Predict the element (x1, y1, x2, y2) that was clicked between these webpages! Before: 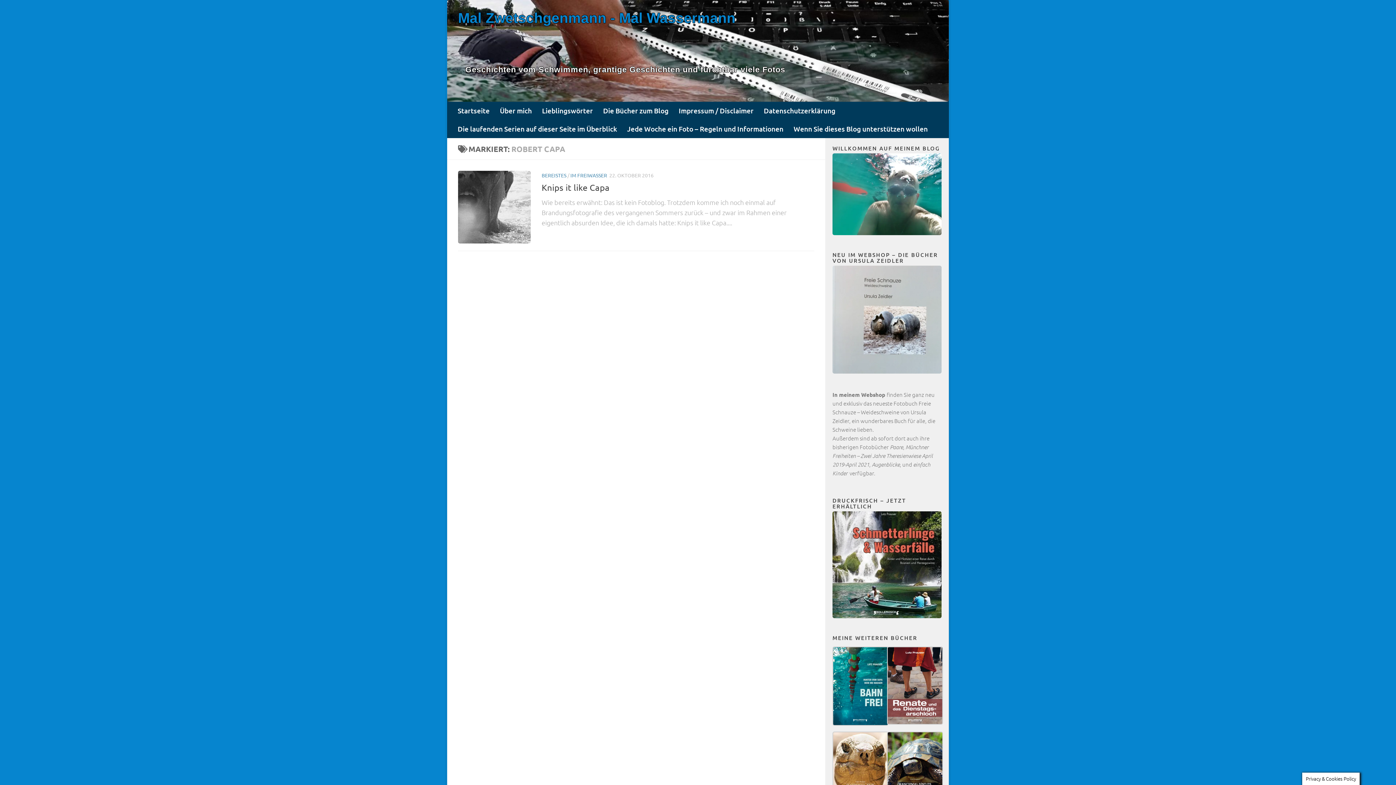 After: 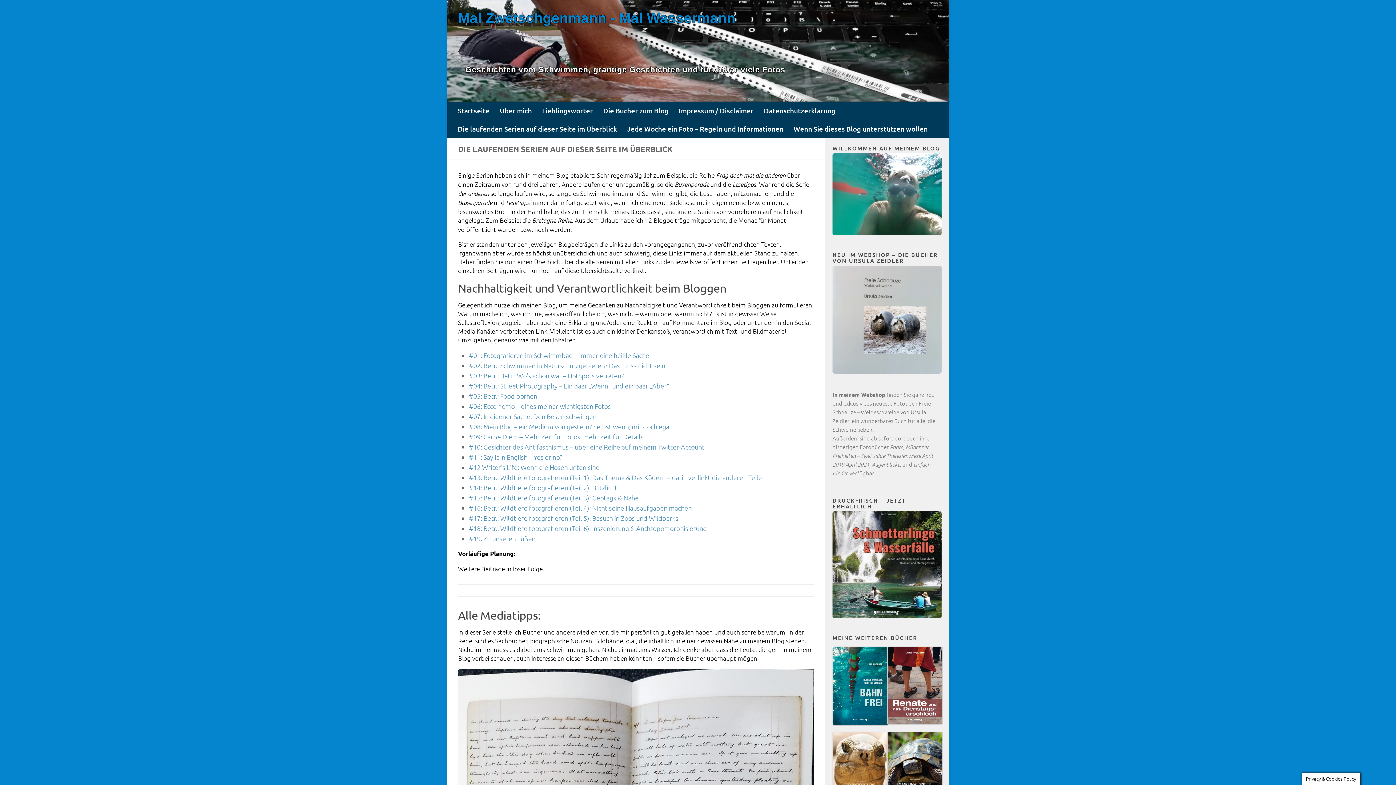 Action: bbox: (452, 120, 622, 138) label: Die laufenden Serien auf dieser Seite im Überblick